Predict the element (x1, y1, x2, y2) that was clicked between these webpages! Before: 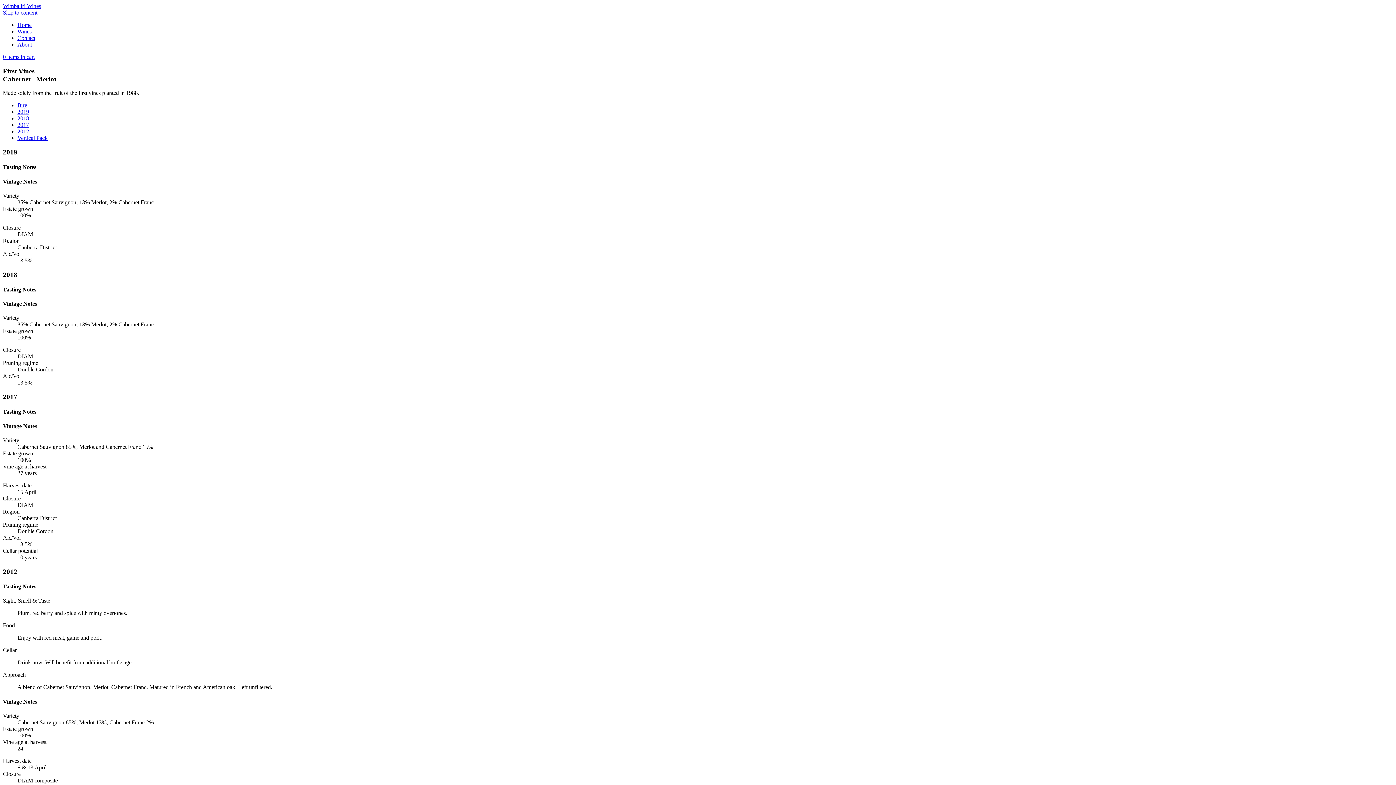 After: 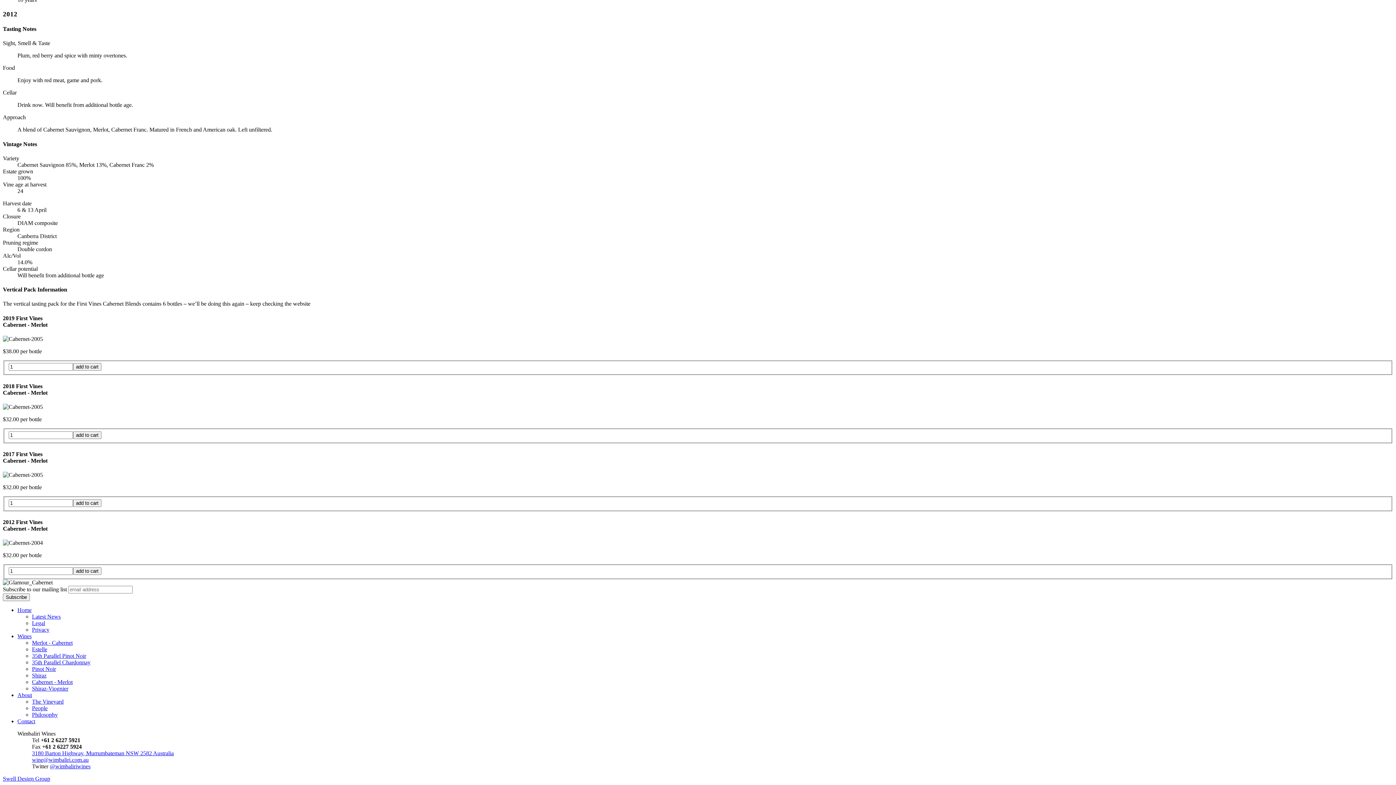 Action: bbox: (17, 102, 27, 108) label: Buy